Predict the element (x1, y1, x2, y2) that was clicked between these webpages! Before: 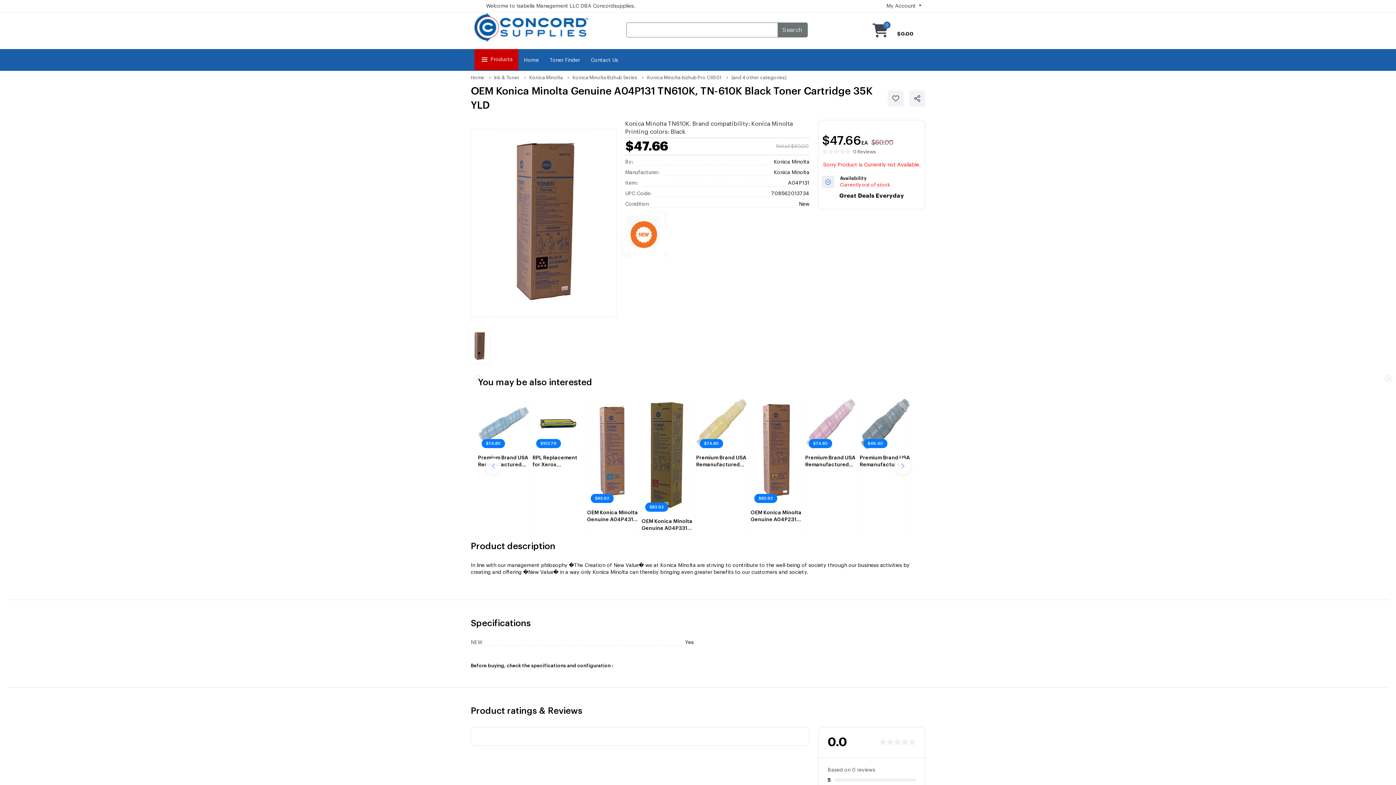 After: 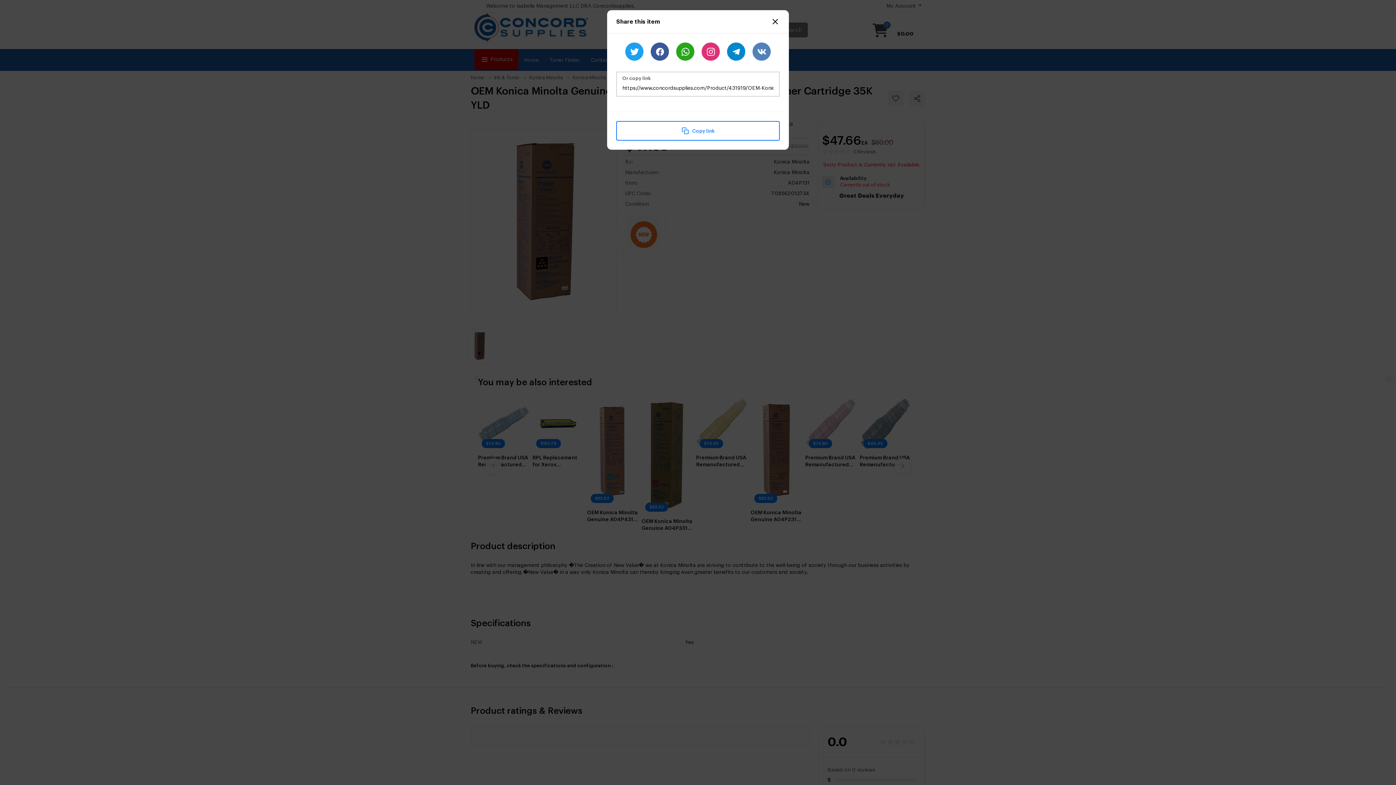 Action: bbox: (909, 90, 925, 106)